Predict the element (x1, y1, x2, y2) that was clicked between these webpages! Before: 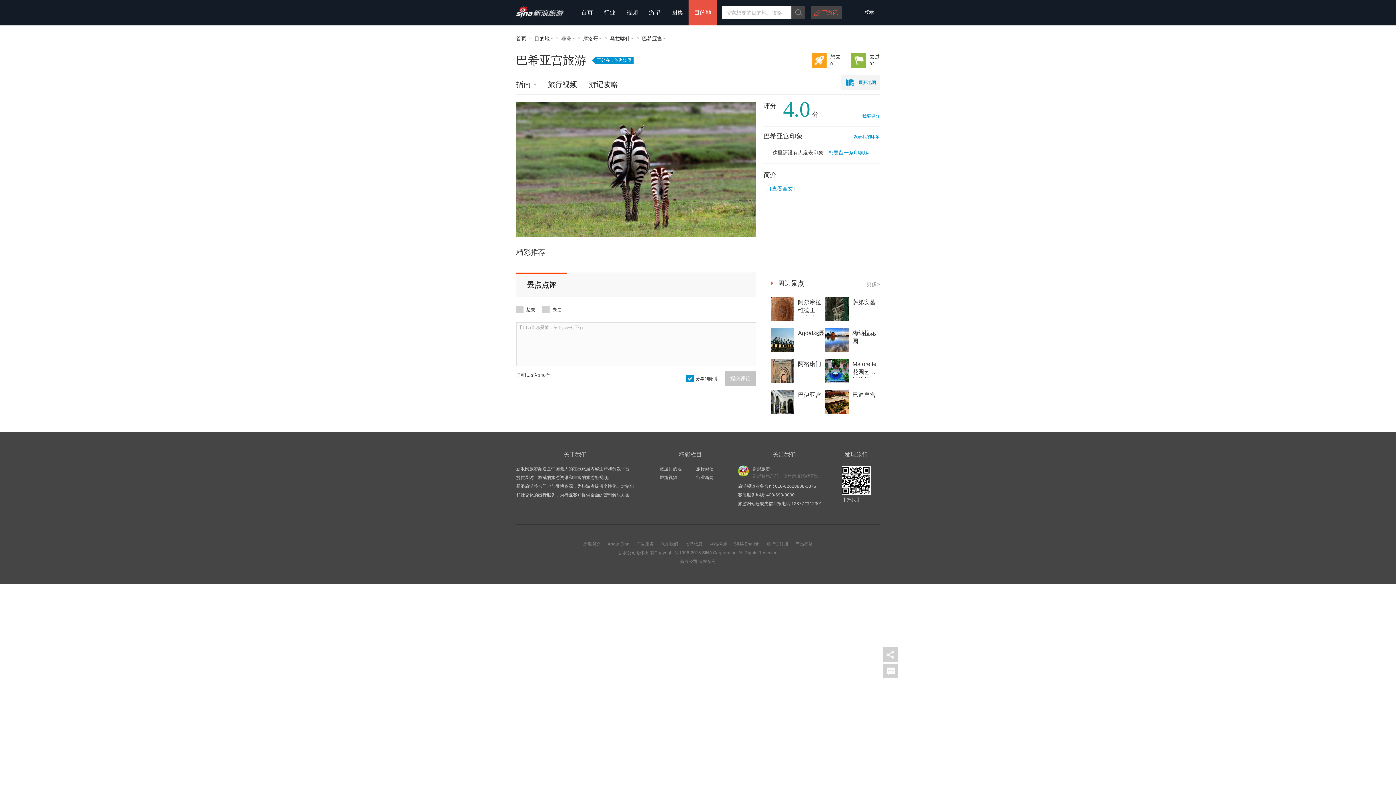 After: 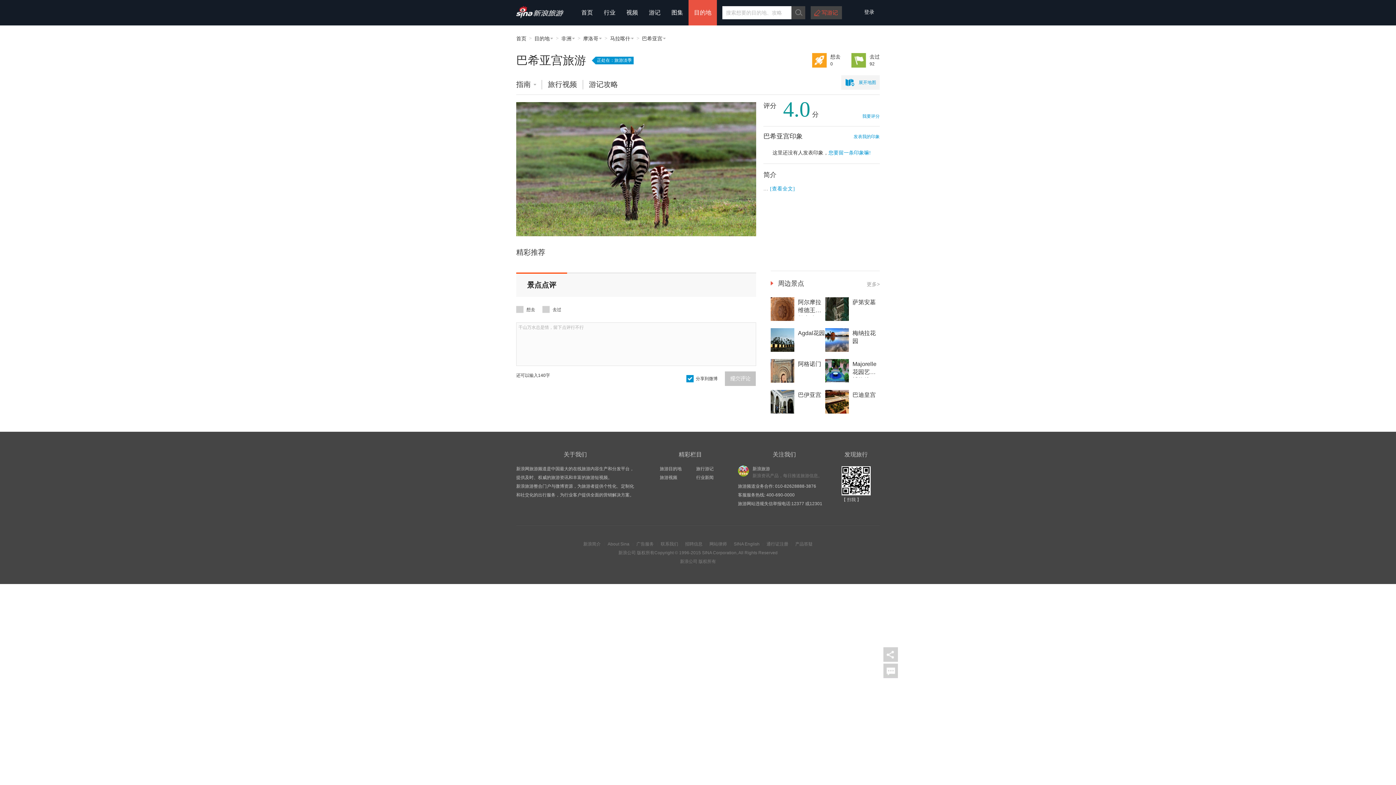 Action: bbox: (516, 233, 756, 238)